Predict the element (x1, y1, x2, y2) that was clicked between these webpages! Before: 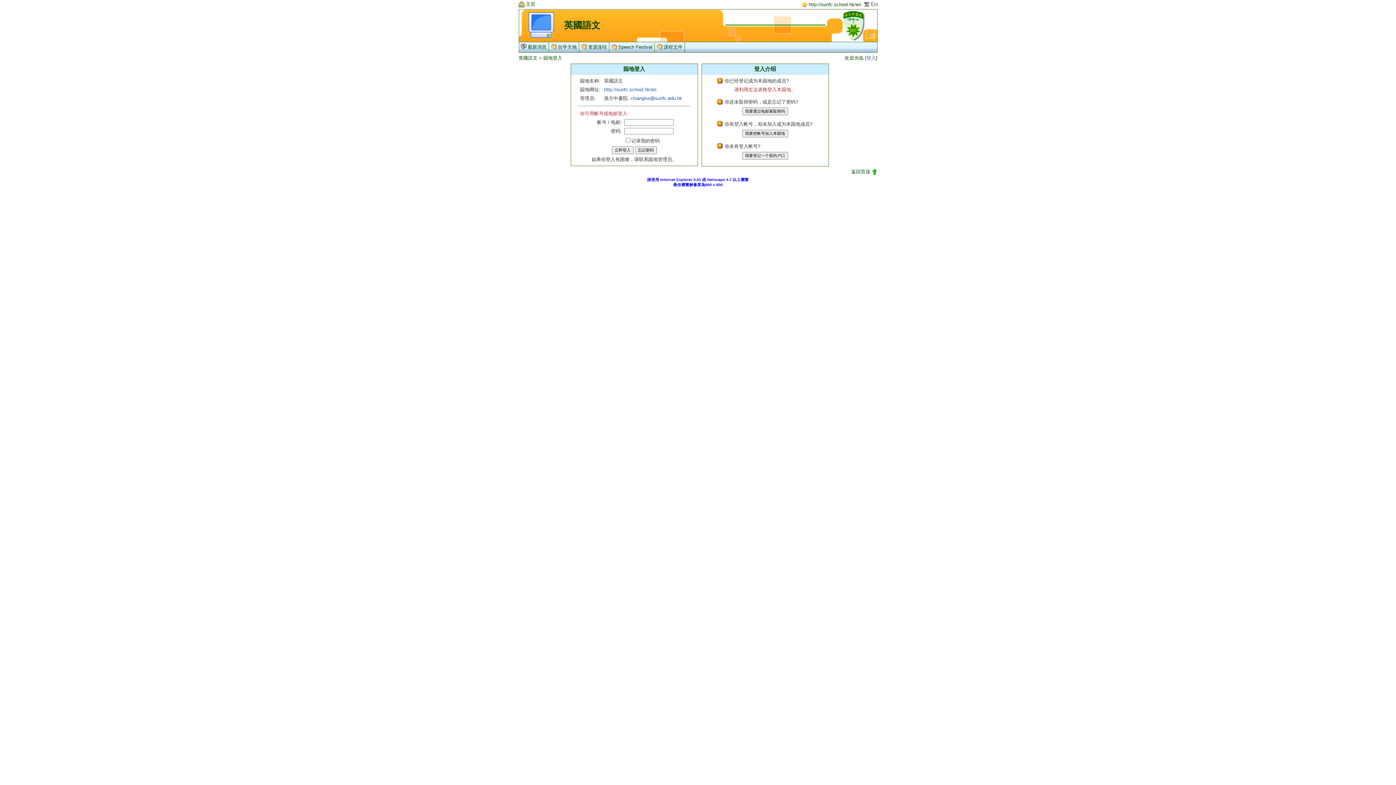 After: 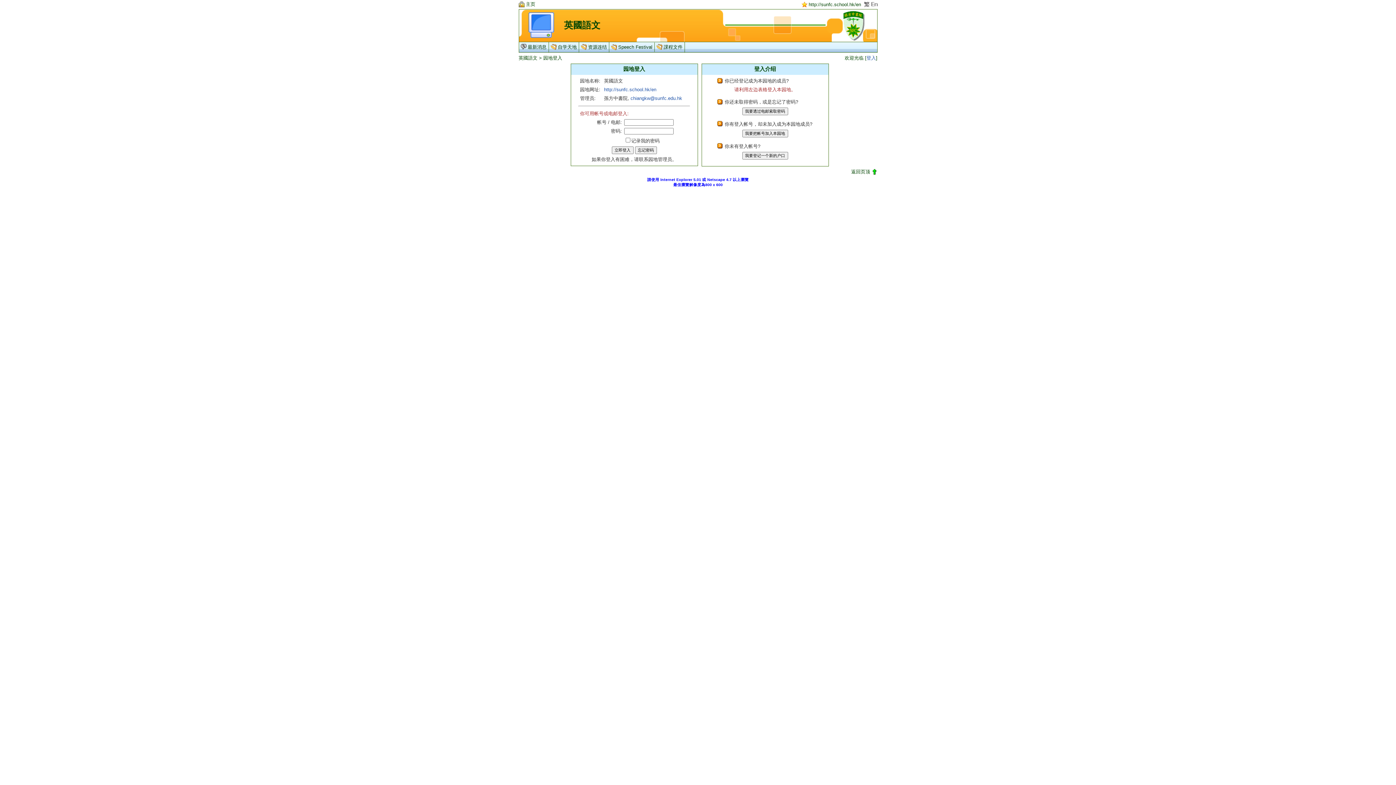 Action: label: 园地登入 bbox: (543, 55, 562, 60)